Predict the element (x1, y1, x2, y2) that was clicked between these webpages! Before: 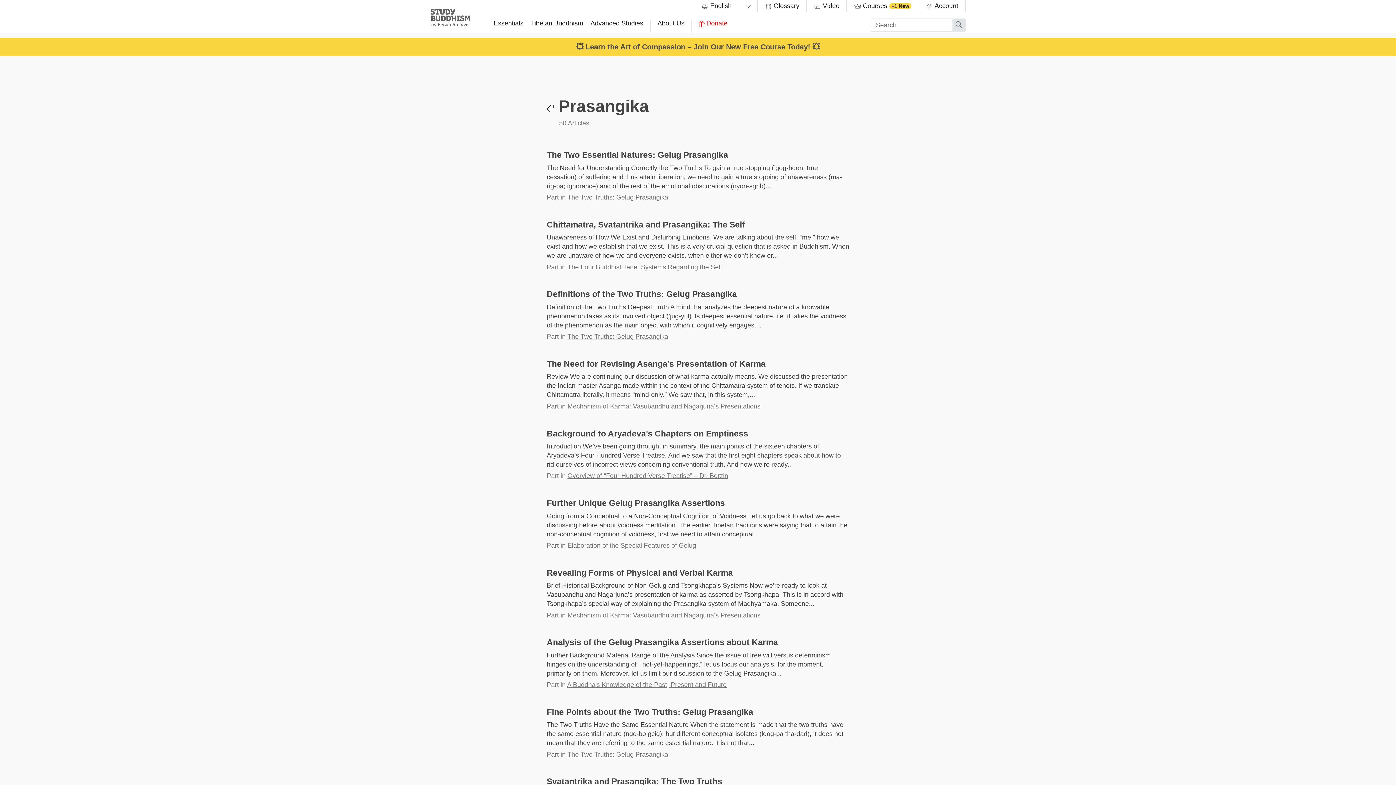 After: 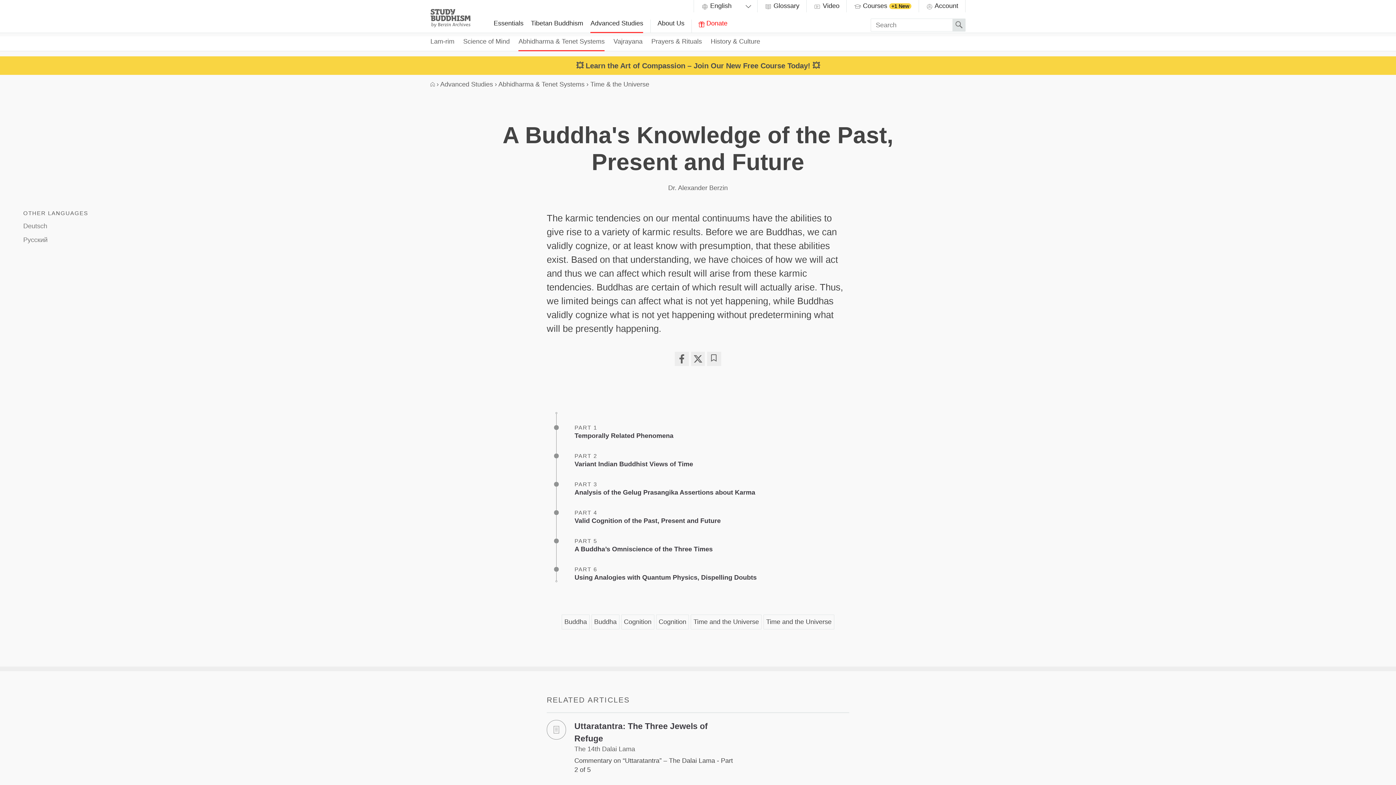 Action: label: A Buddha's Knowledge of the Past, Present and Future bbox: (567, 681, 726, 688)